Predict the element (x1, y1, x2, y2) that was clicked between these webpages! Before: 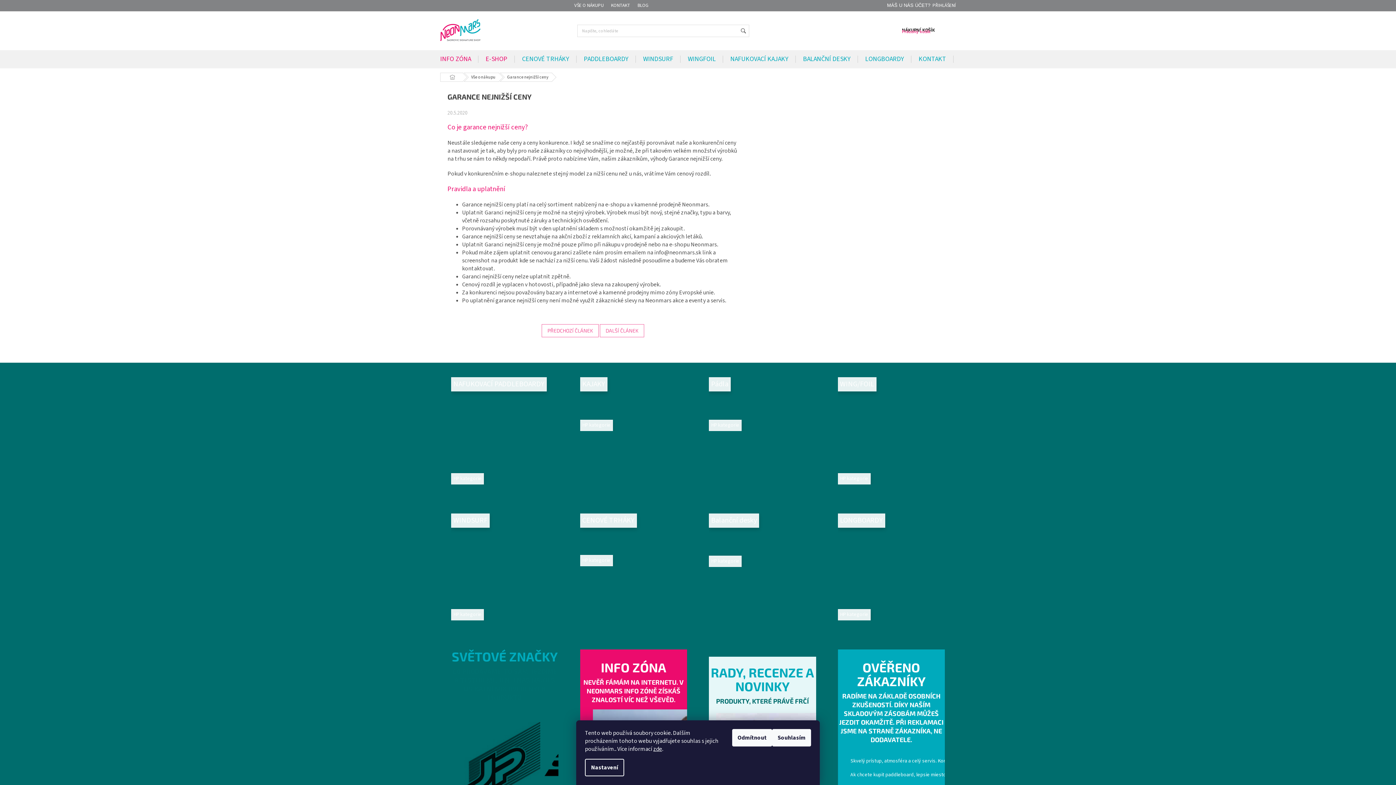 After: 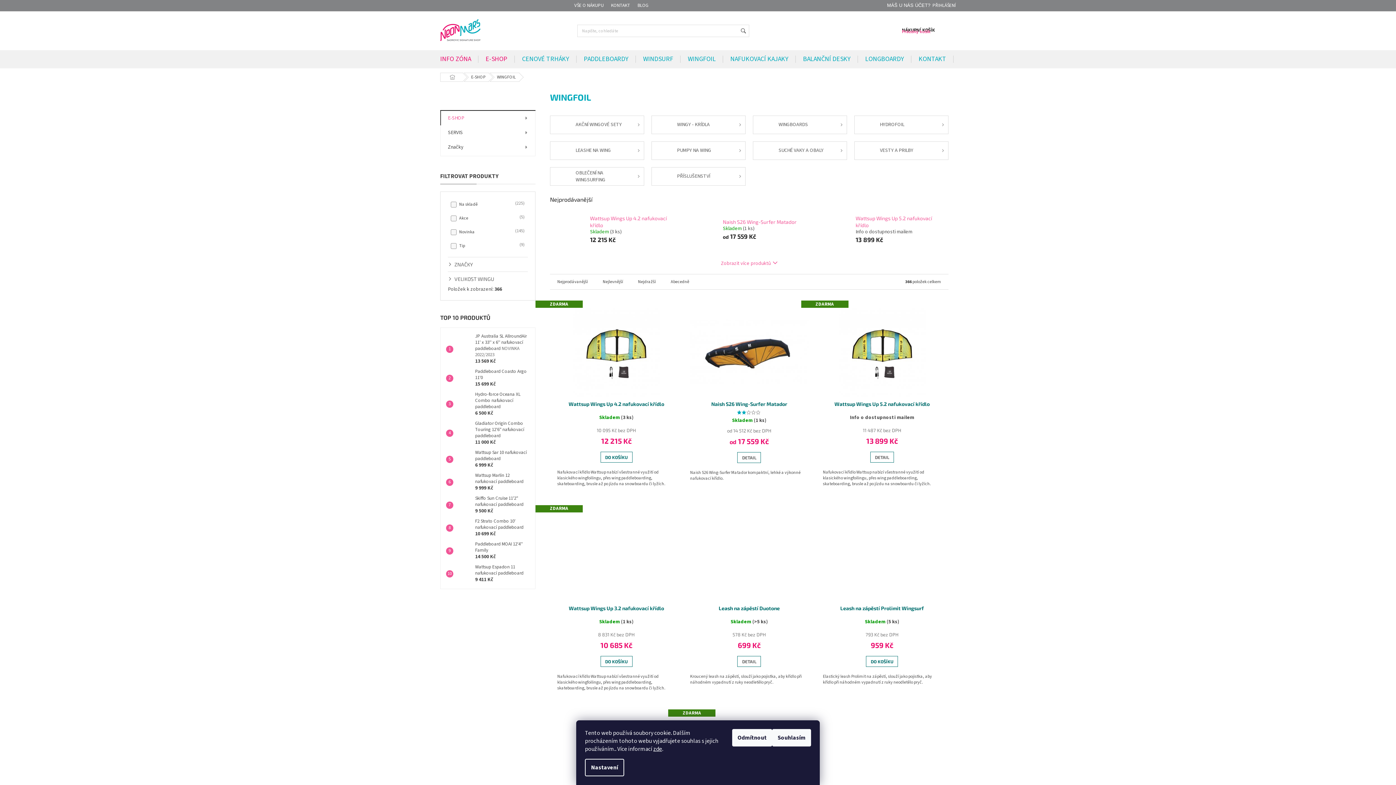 Action: bbox: (680, 50, 723, 68) label: WINGFOIL